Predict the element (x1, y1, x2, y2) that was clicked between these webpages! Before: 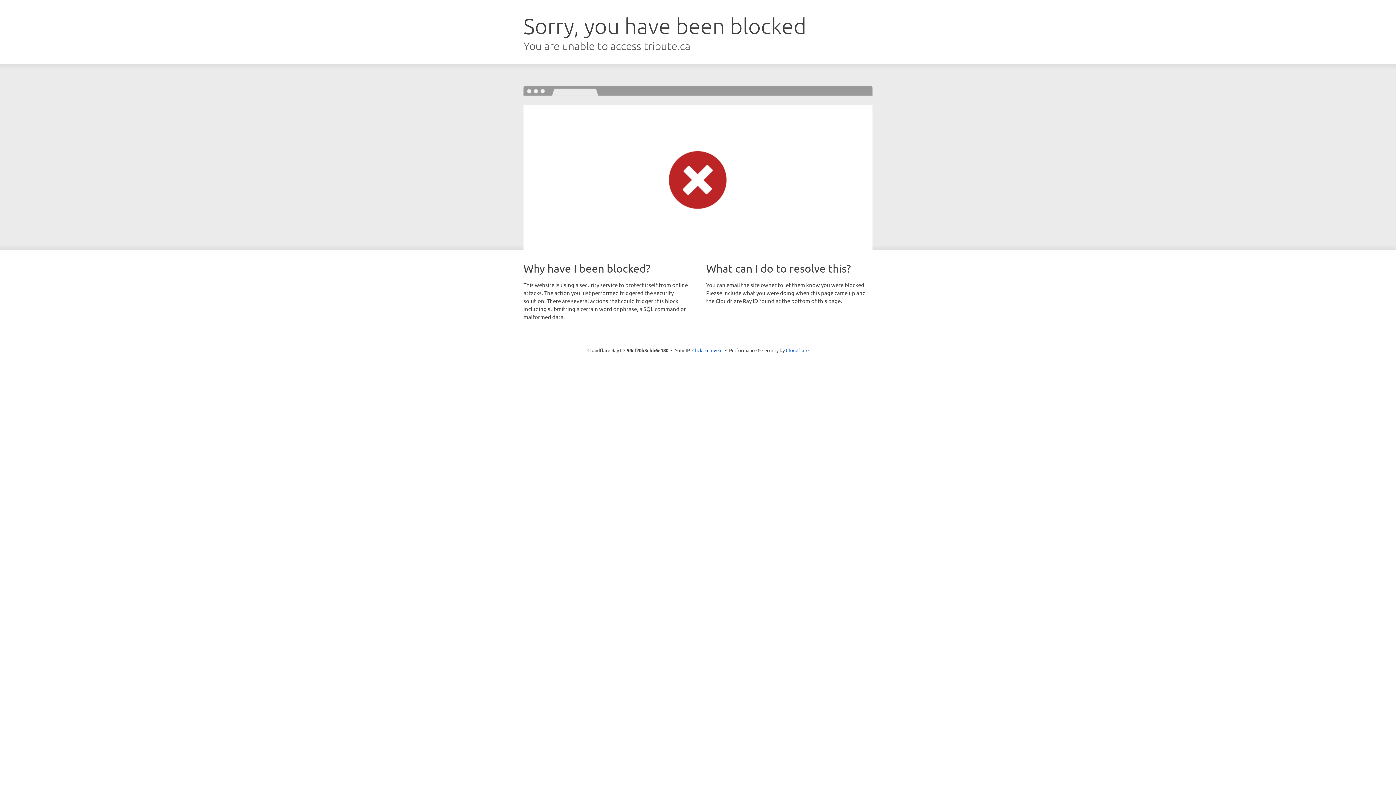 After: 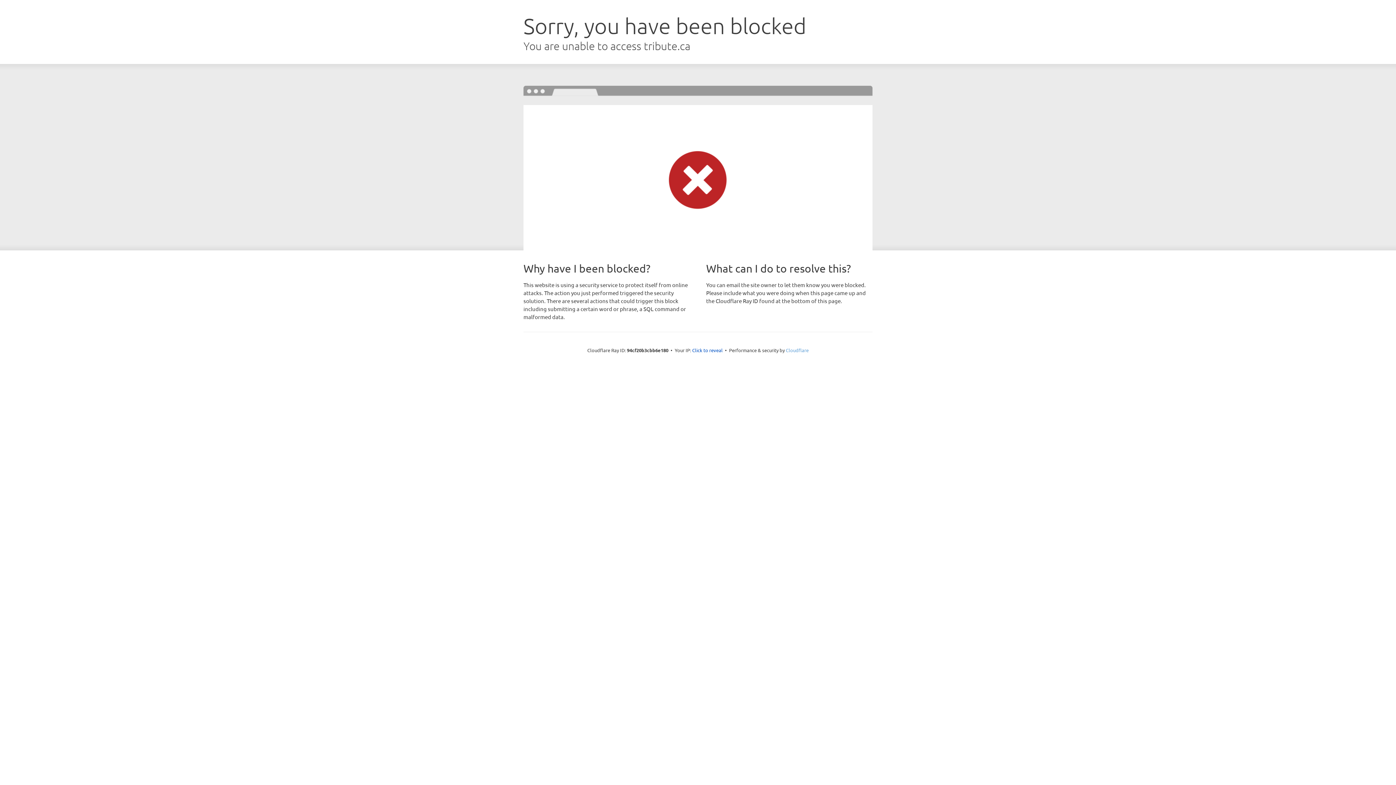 Action: bbox: (786, 347, 808, 353) label: Cloudflare